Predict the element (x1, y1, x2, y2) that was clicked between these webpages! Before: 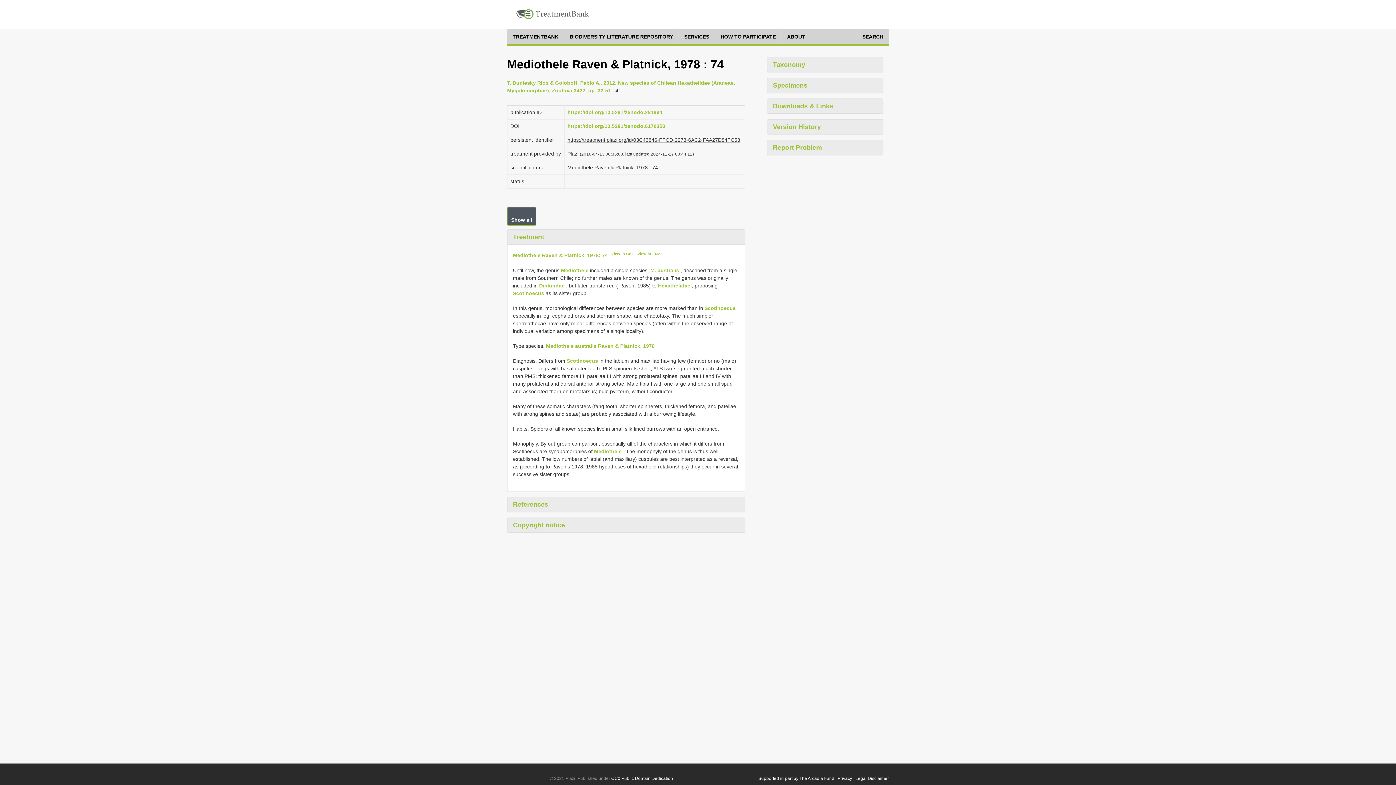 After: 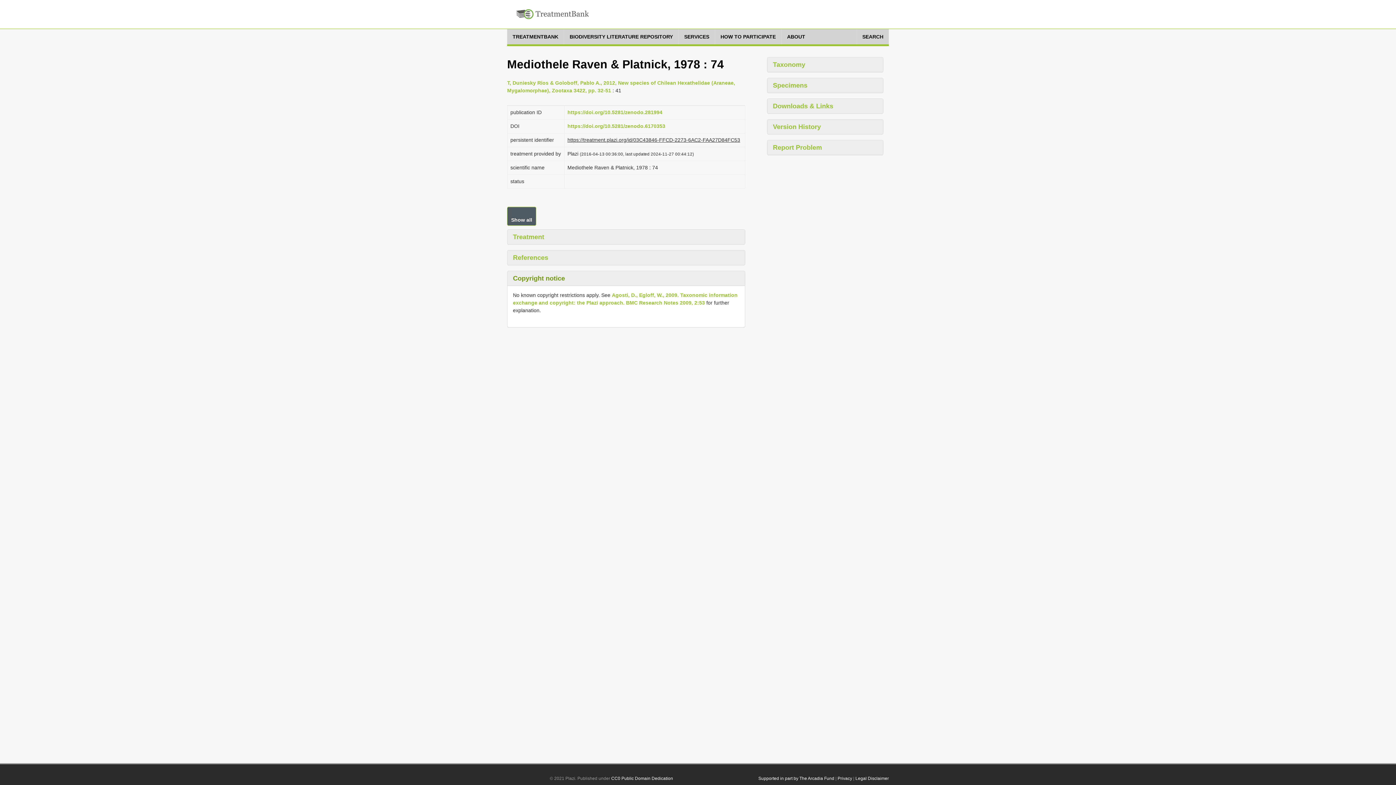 Action: label: Copyright notice bbox: (507, 518, 745, 532)